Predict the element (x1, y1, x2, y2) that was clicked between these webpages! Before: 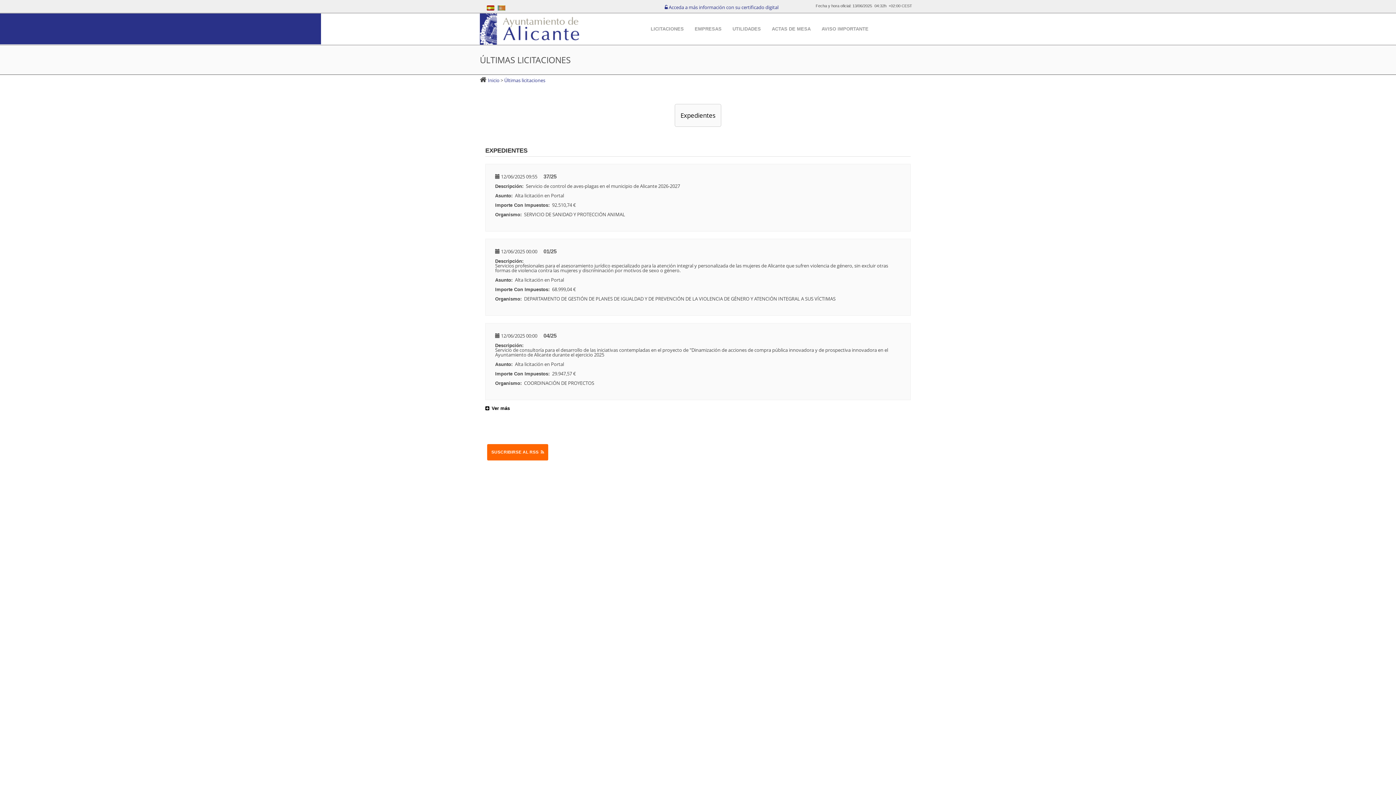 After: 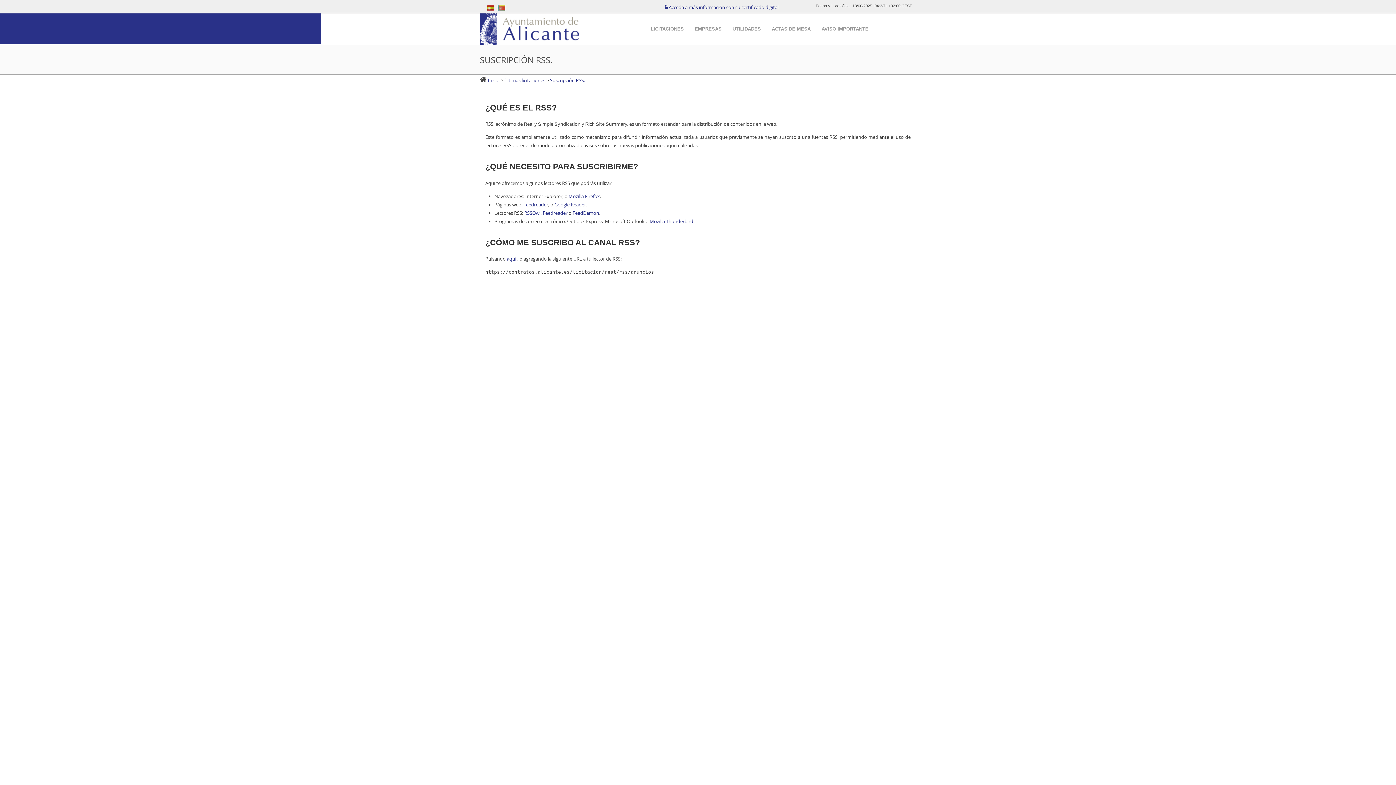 Action: bbox: (487, 444, 548, 460) label: SUSCRIBIRSE AL RSS